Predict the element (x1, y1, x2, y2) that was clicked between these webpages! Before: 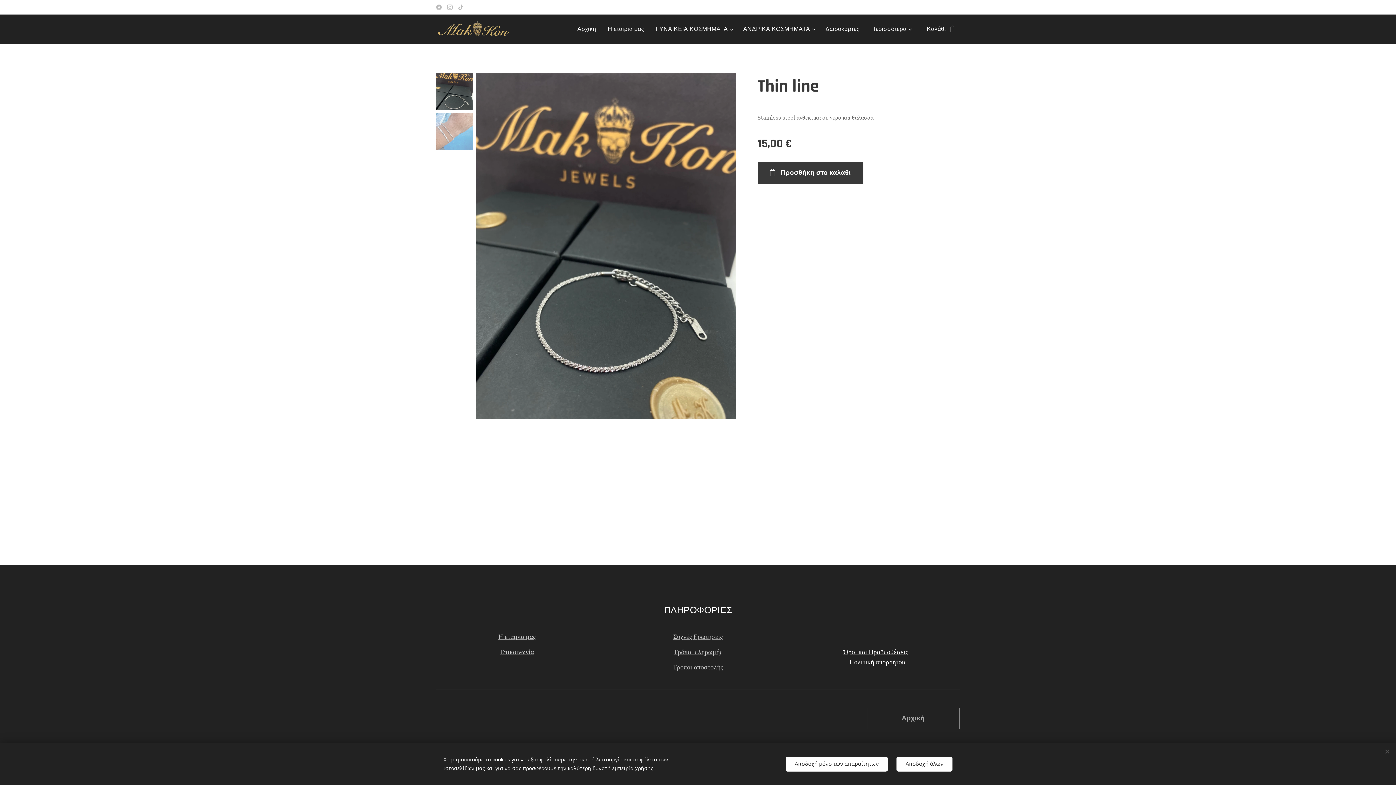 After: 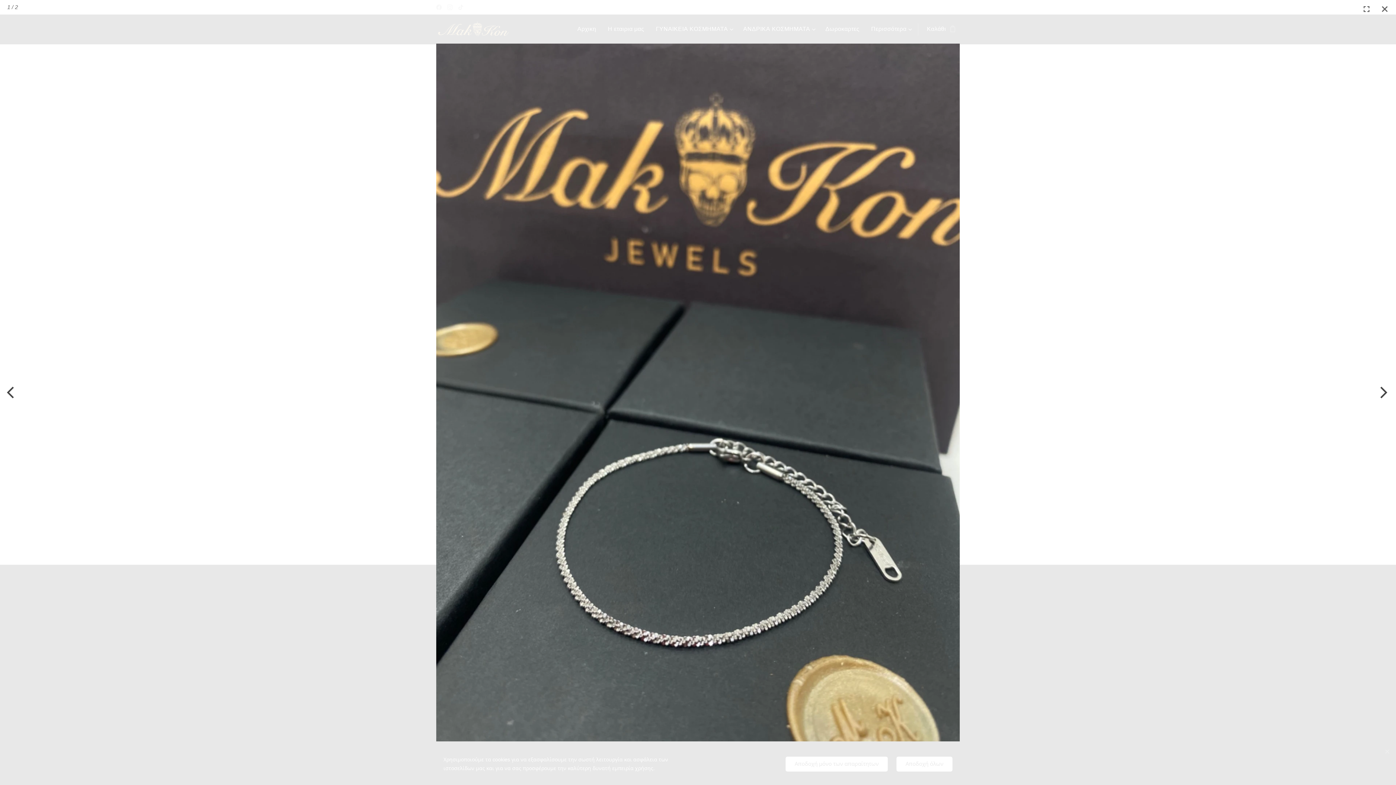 Action: bbox: (476, 73, 736, 419)